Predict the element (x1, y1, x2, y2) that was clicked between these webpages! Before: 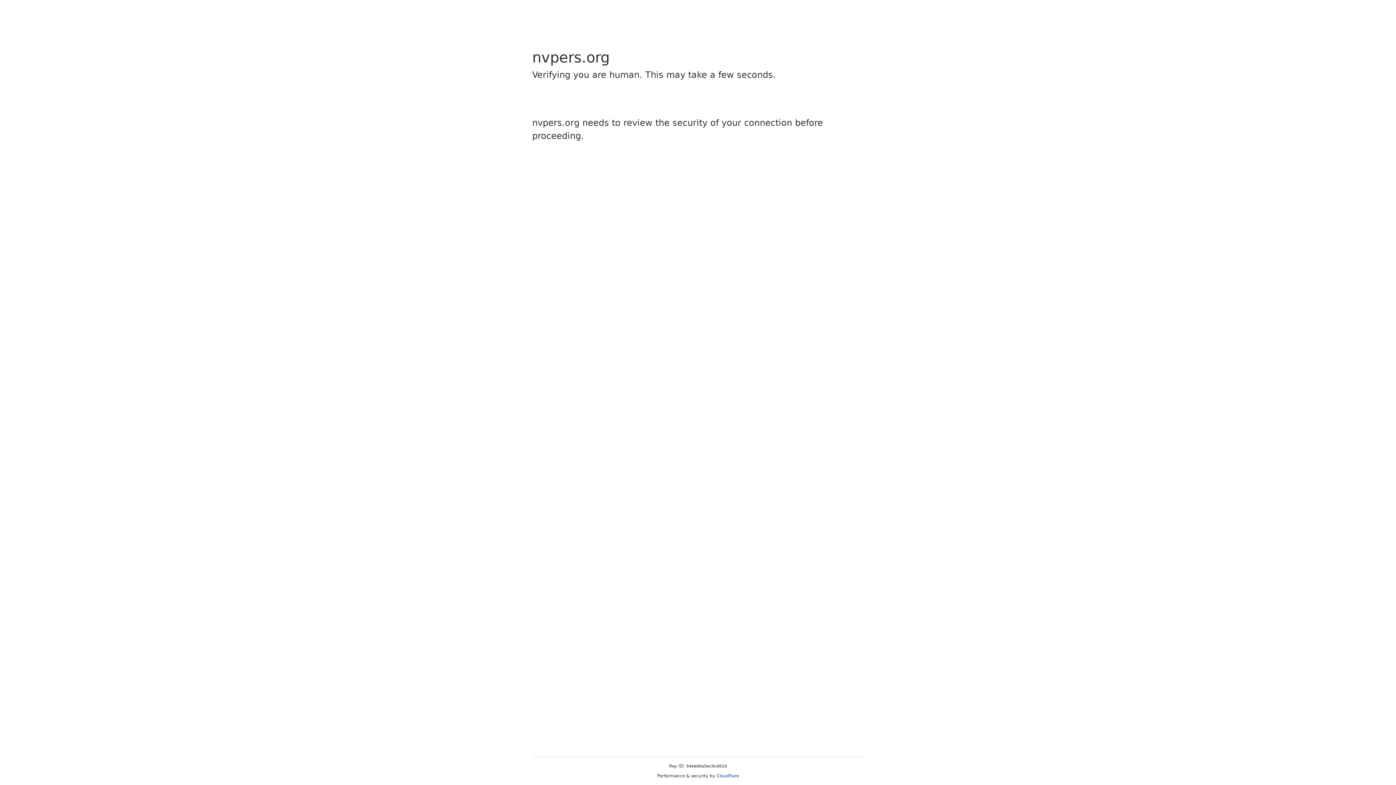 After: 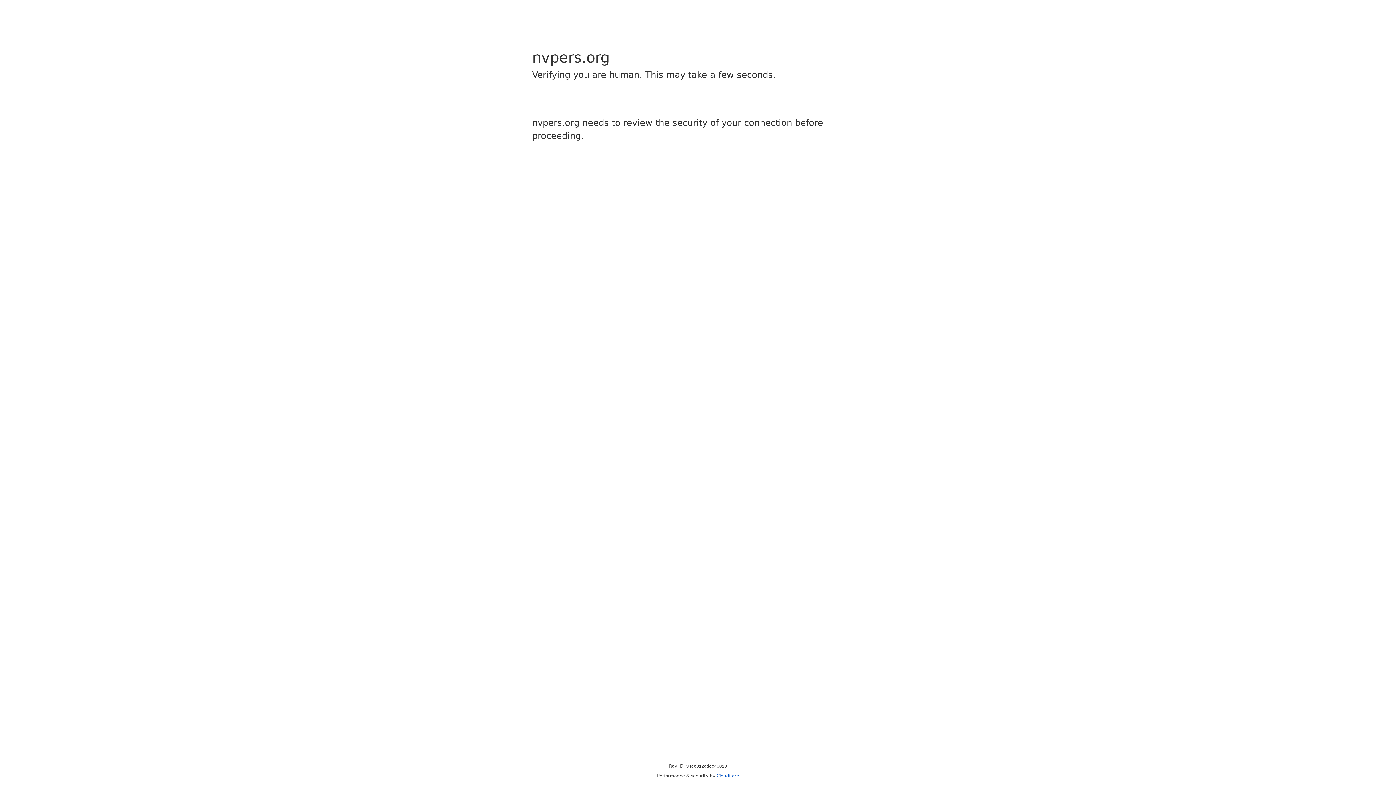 Action: bbox: (716, 773, 739, 778) label: Cloudflare